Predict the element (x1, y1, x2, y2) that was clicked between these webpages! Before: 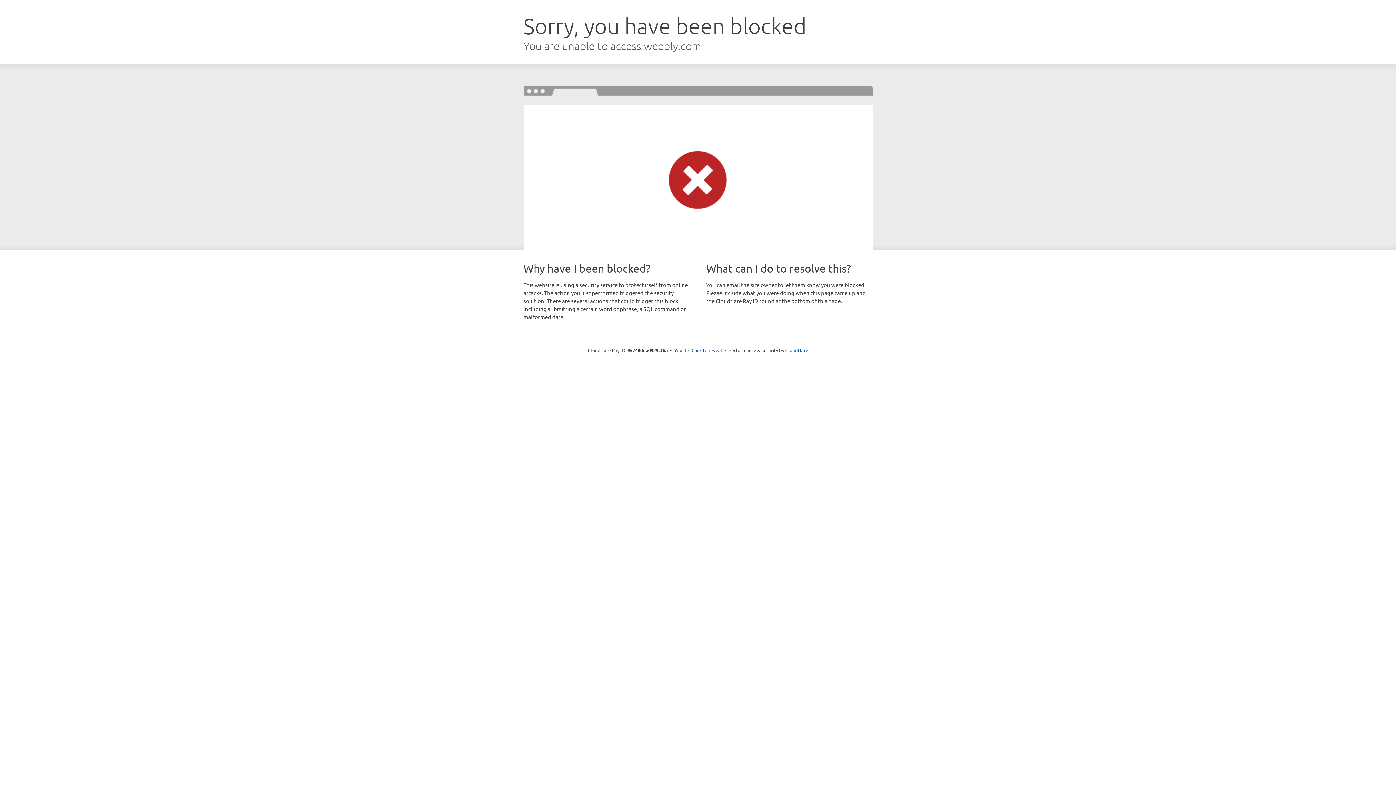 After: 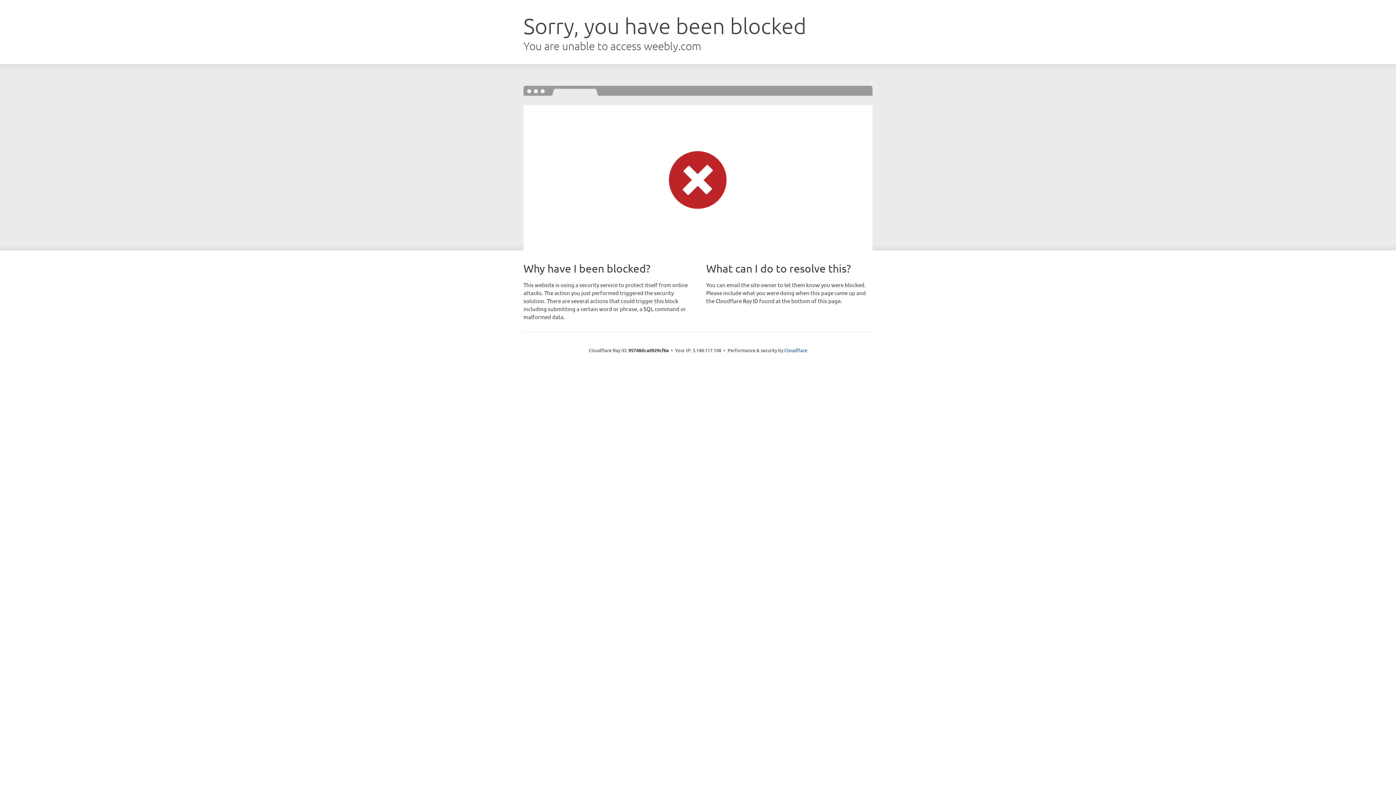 Action: label: Click to reveal bbox: (691, 346, 722, 353)